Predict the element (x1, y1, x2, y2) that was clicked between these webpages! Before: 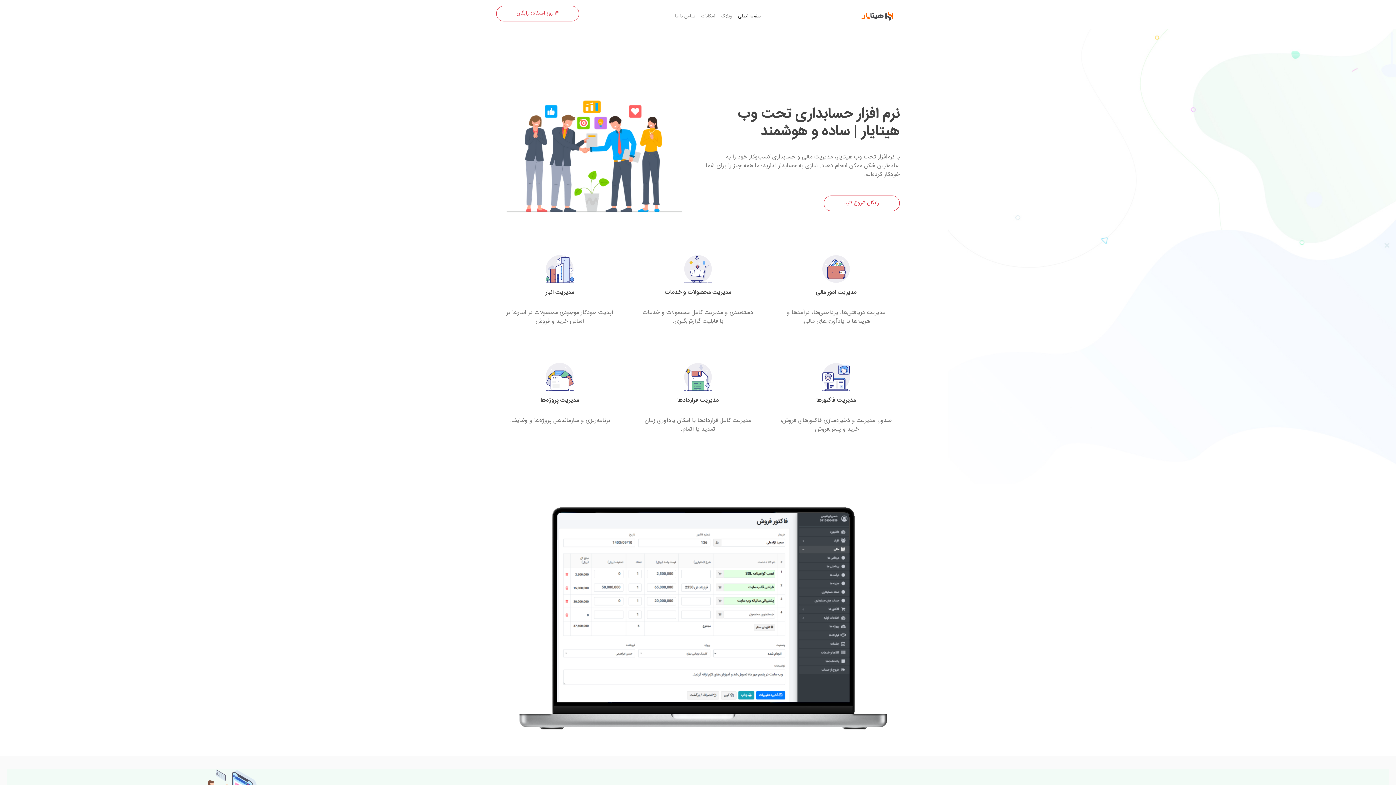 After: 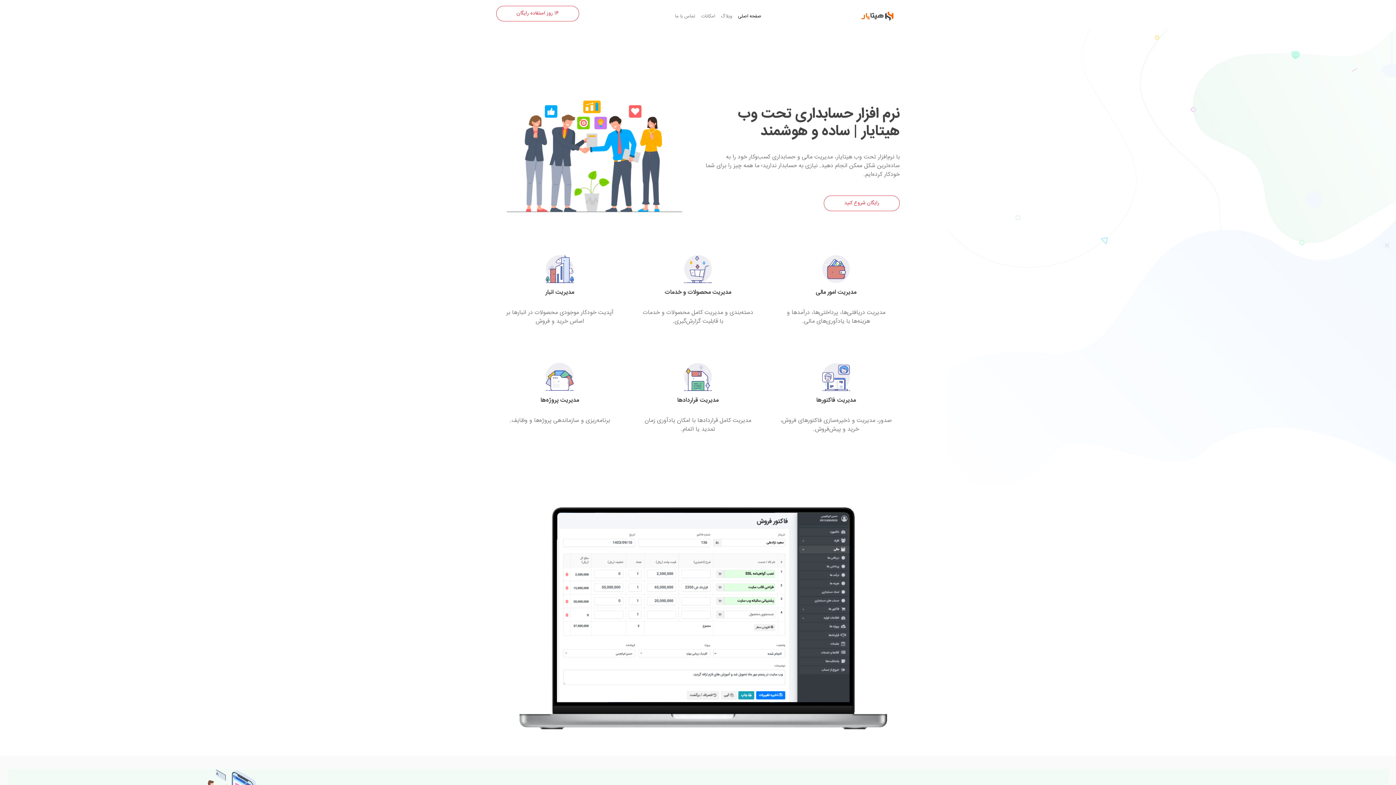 Action: bbox: (735, 10, 764, 22) label: صفحه اصلی